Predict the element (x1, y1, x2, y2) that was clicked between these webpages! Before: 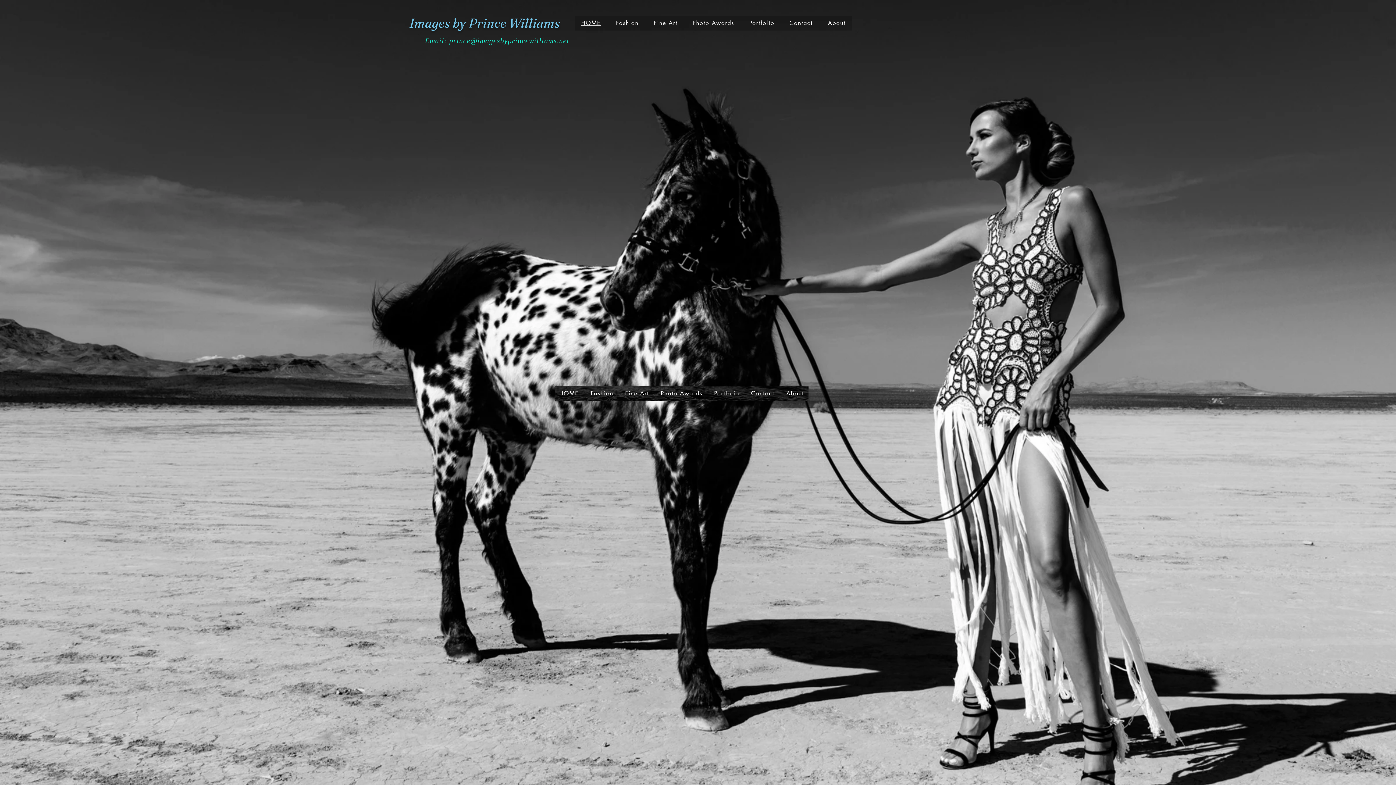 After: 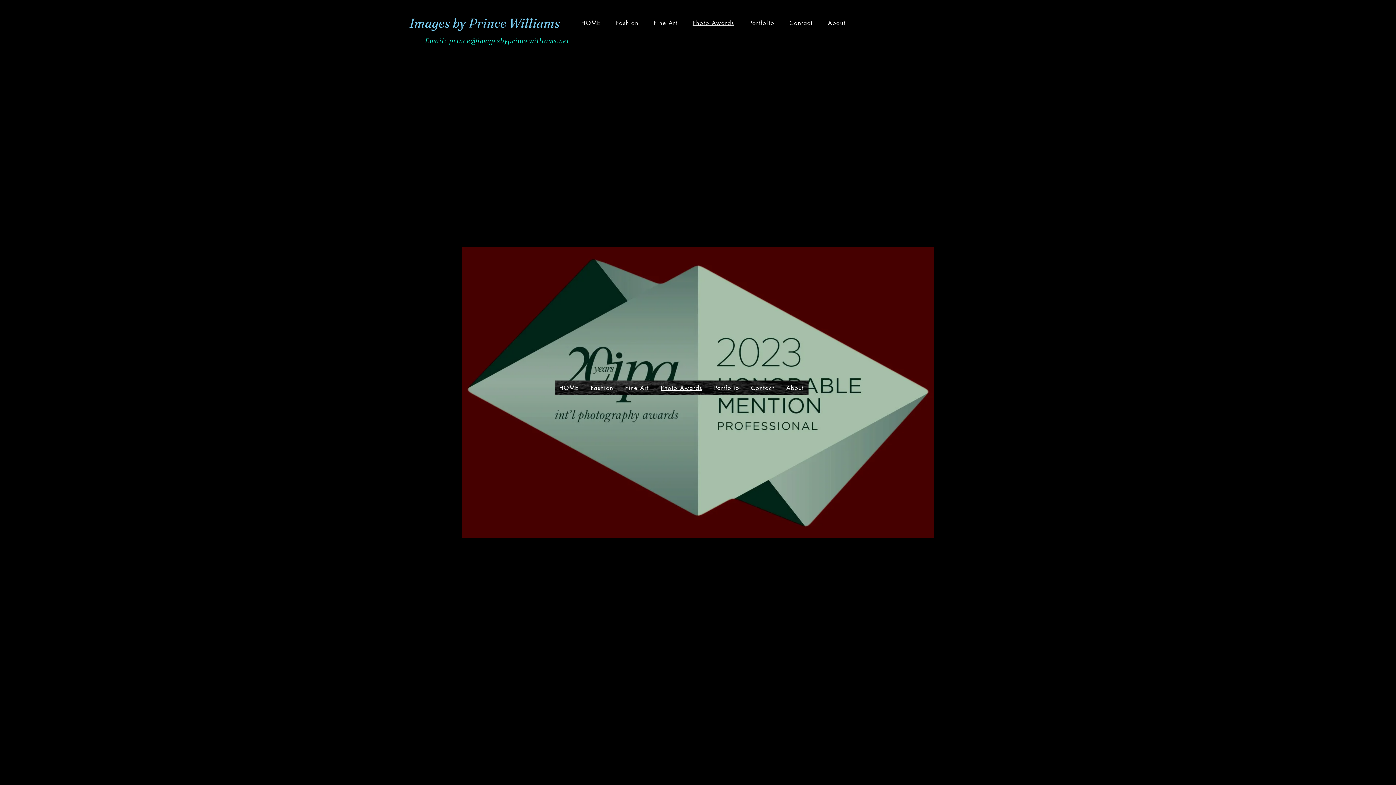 Action: label: Photo Awards bbox: (686, 15, 740, 30)